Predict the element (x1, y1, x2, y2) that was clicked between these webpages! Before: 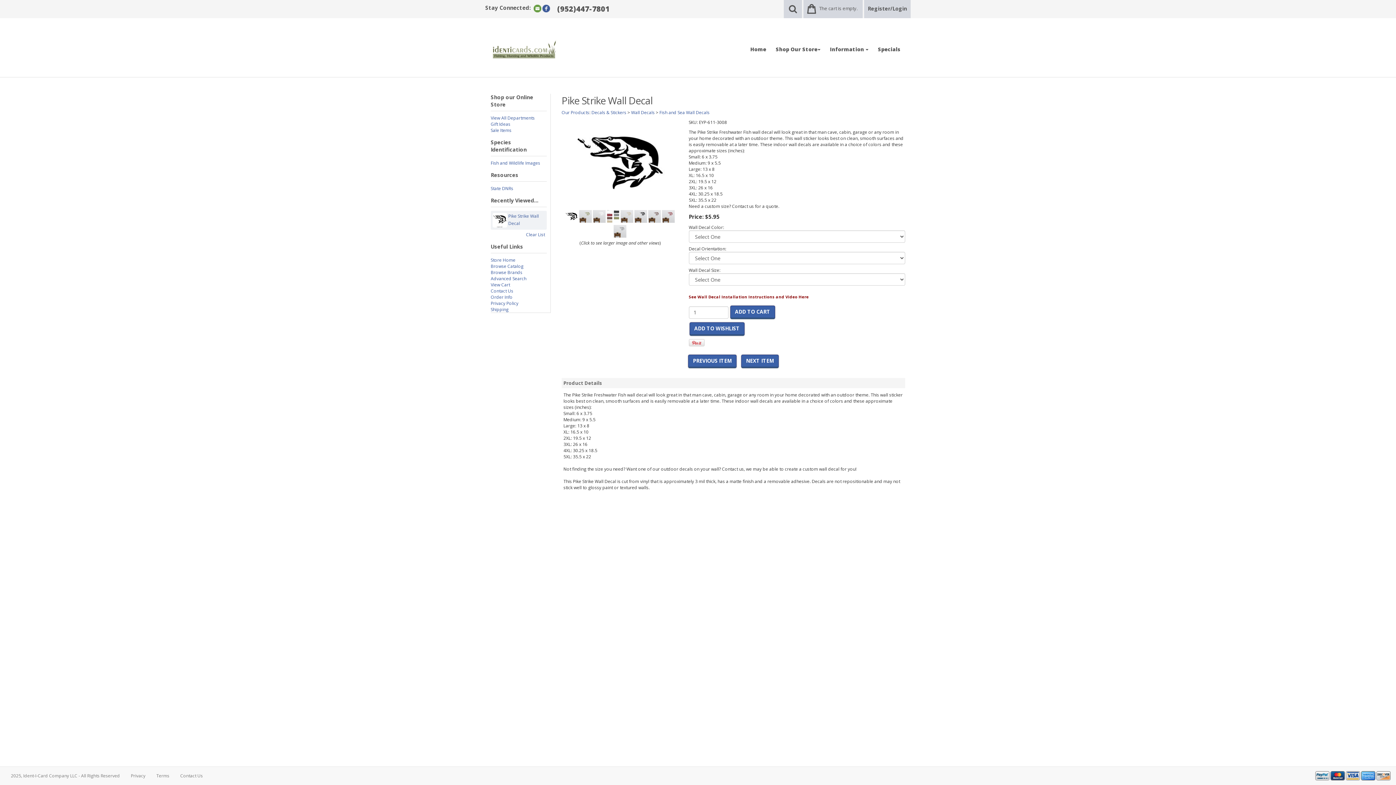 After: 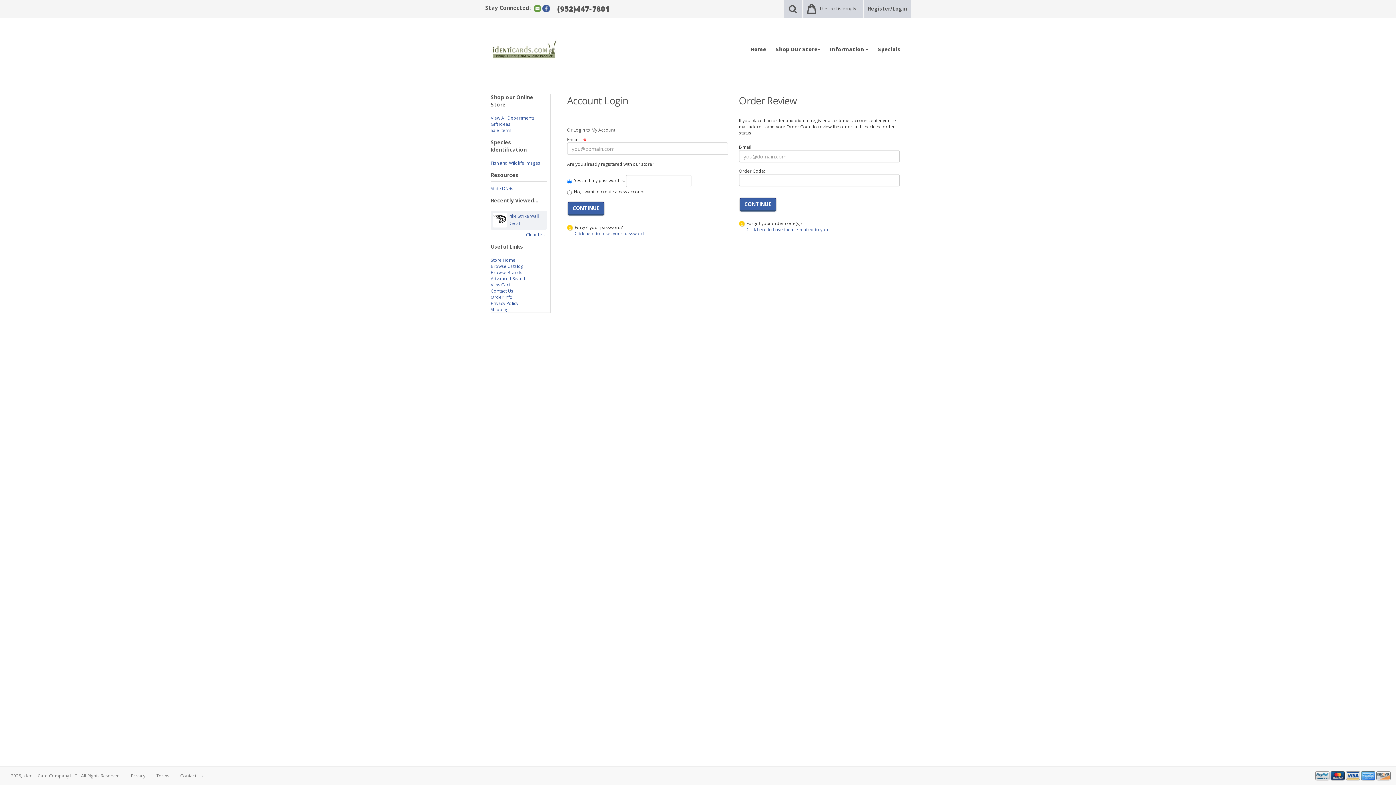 Action: label: Register/Login bbox: (864, 0, 910, 18)